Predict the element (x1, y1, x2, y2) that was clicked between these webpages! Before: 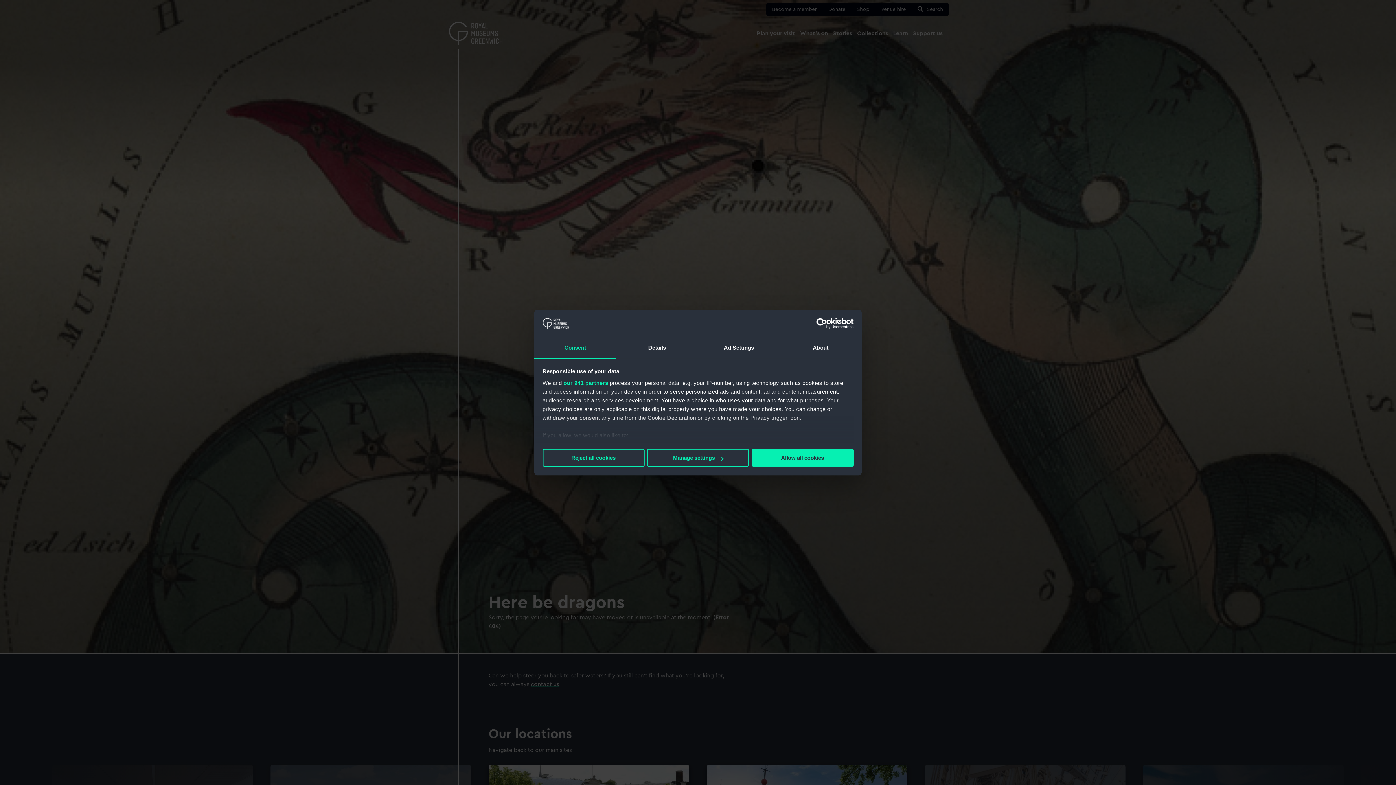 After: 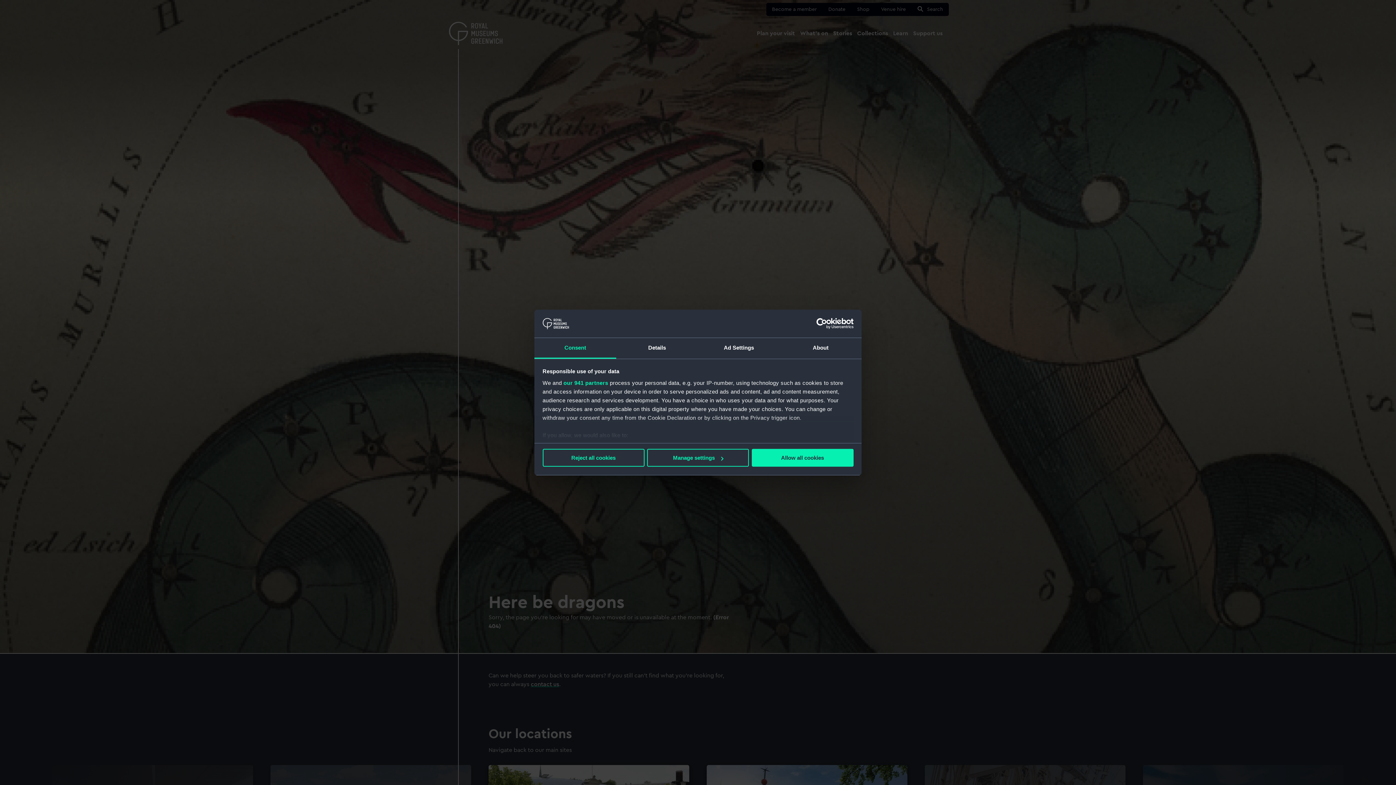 Action: bbox: (534, 338, 616, 358) label: Consent